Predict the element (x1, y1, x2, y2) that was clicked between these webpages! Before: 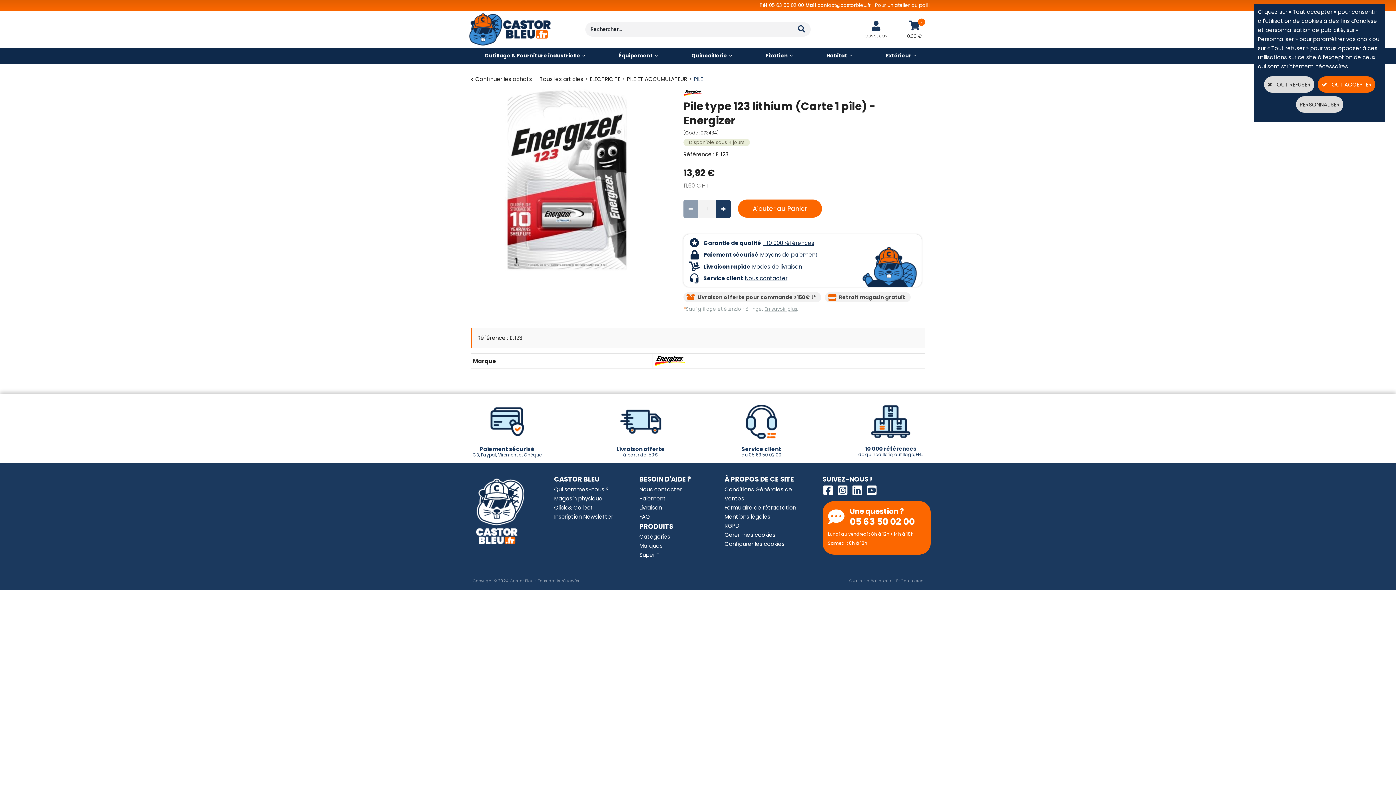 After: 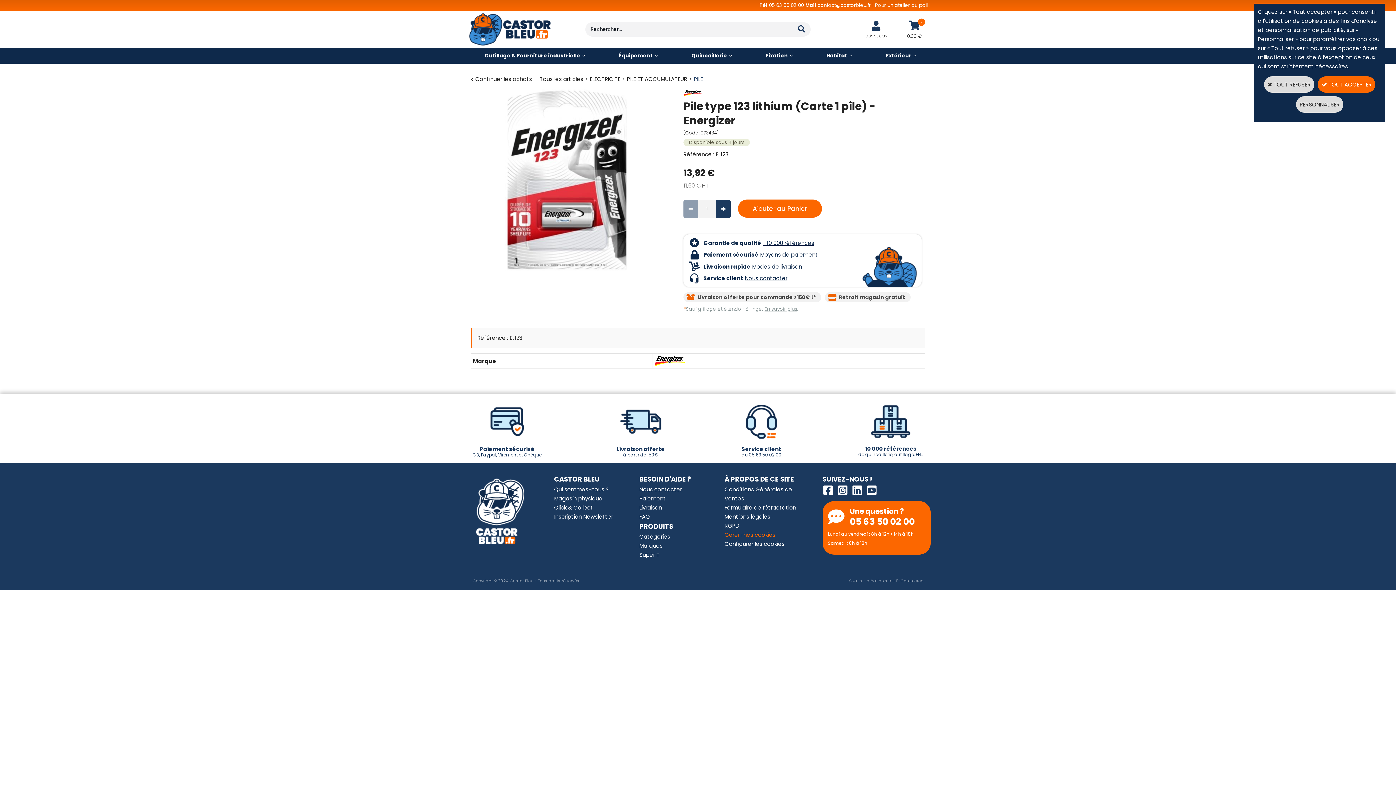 Action: bbox: (724, 531, 775, 538) label: Gérer mes cookies